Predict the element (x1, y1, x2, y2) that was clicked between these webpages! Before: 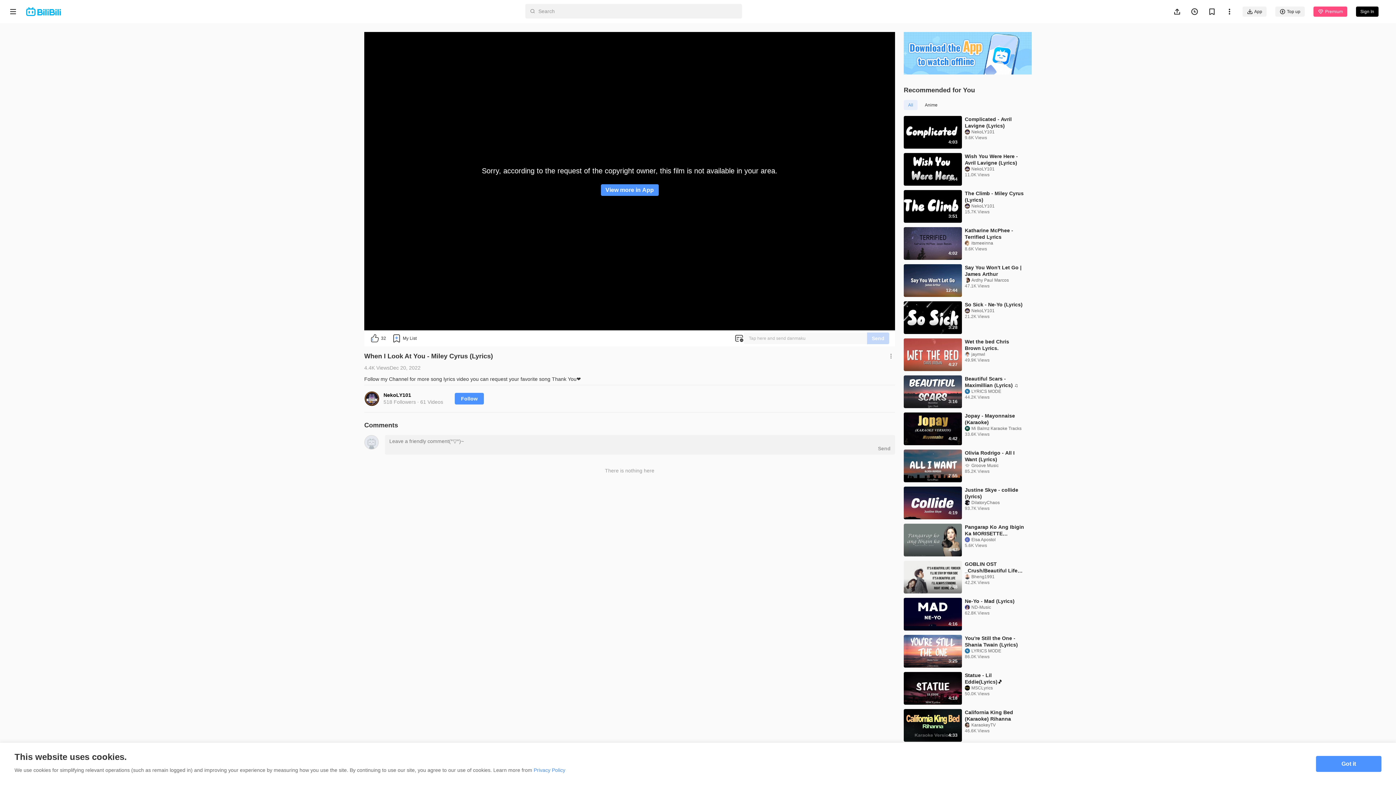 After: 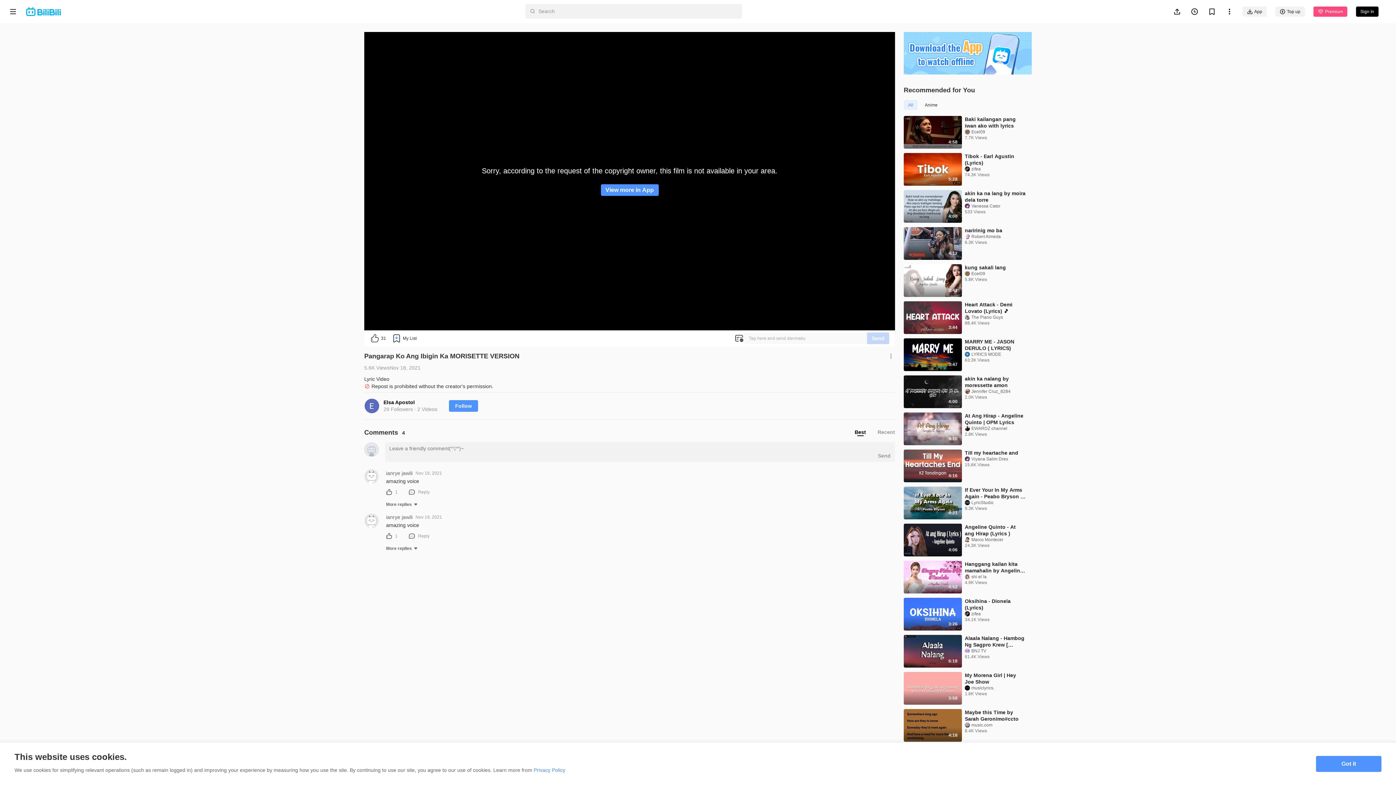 Action: label: Pangarap Ko Ang Ibigin Ka MORISETTE VERSION bbox: (965, 524, 1026, 537)